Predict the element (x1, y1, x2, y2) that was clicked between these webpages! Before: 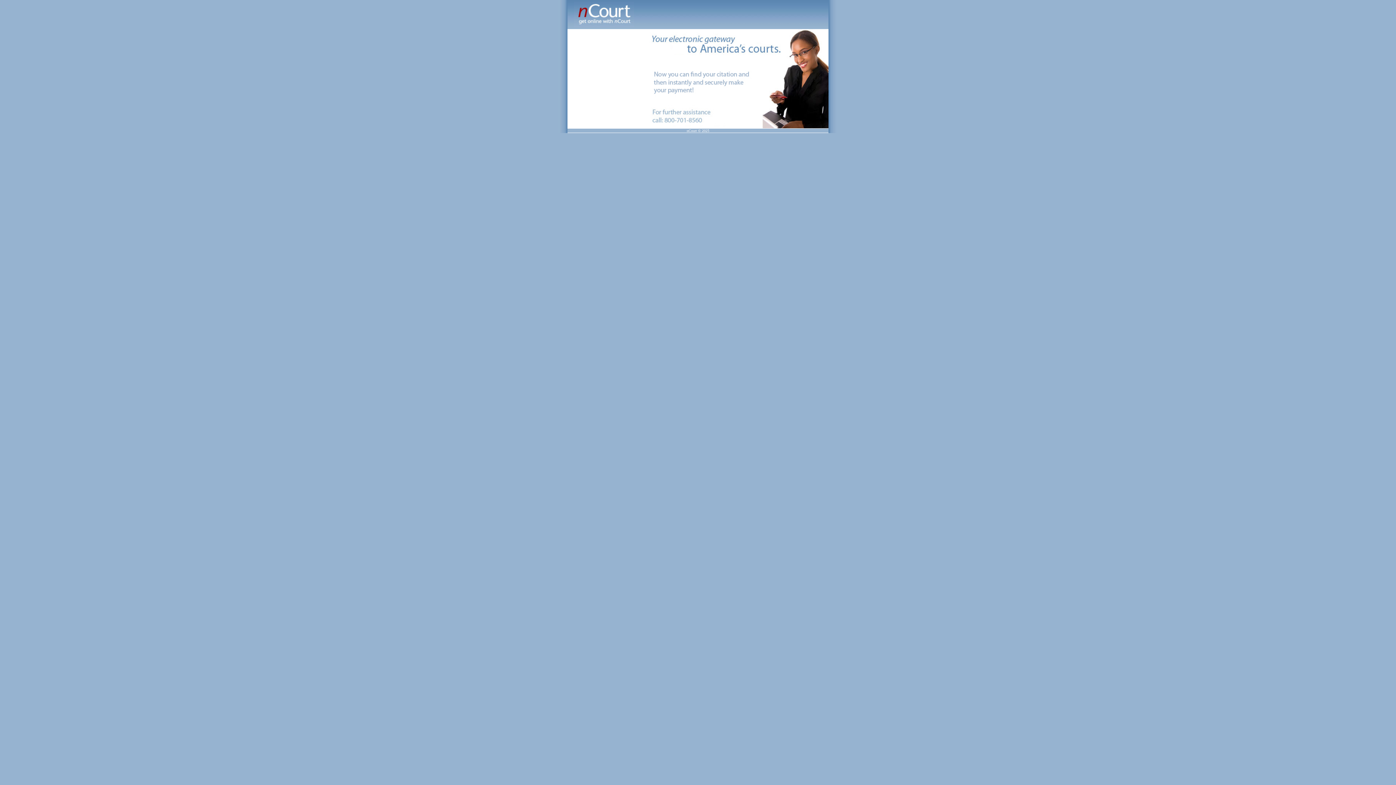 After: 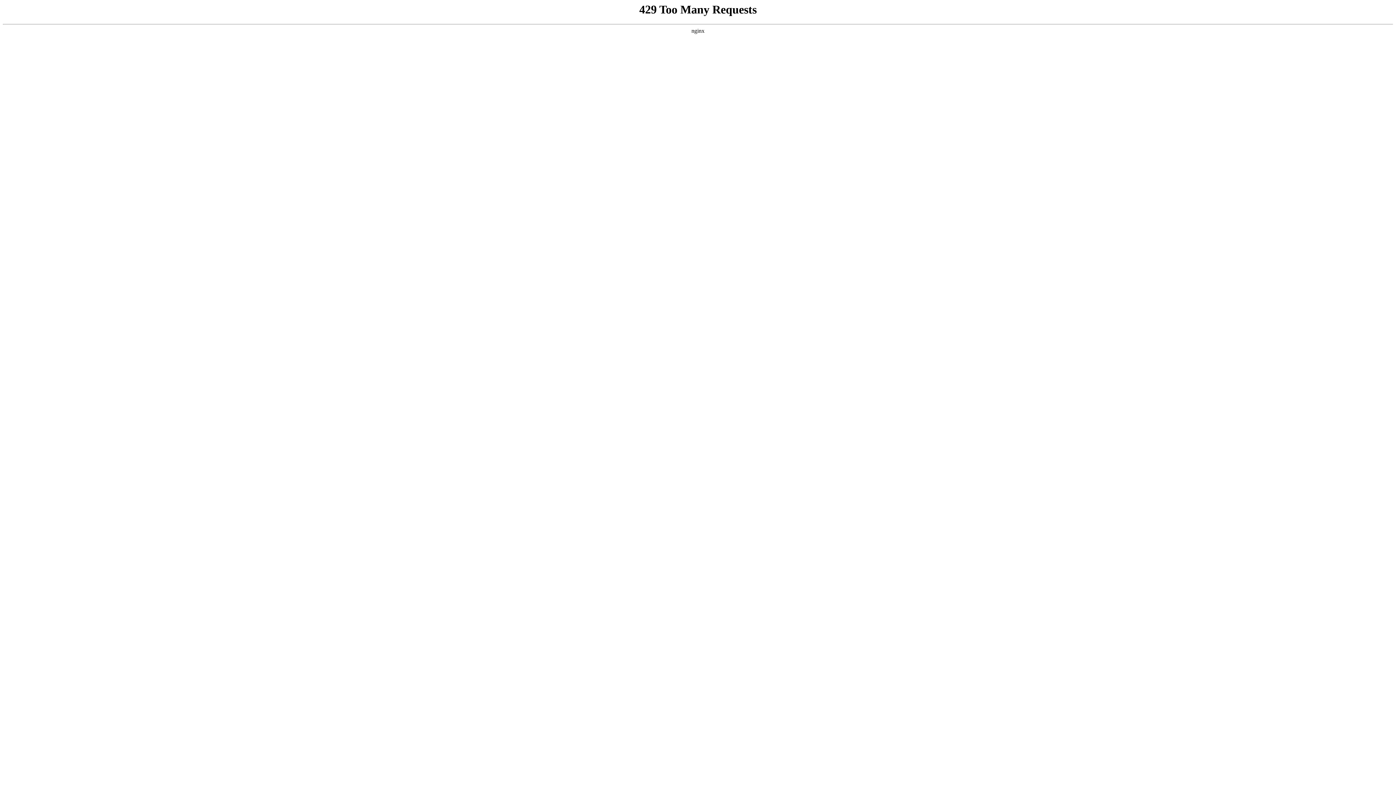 Action: bbox: (574, 24, 634, 28)